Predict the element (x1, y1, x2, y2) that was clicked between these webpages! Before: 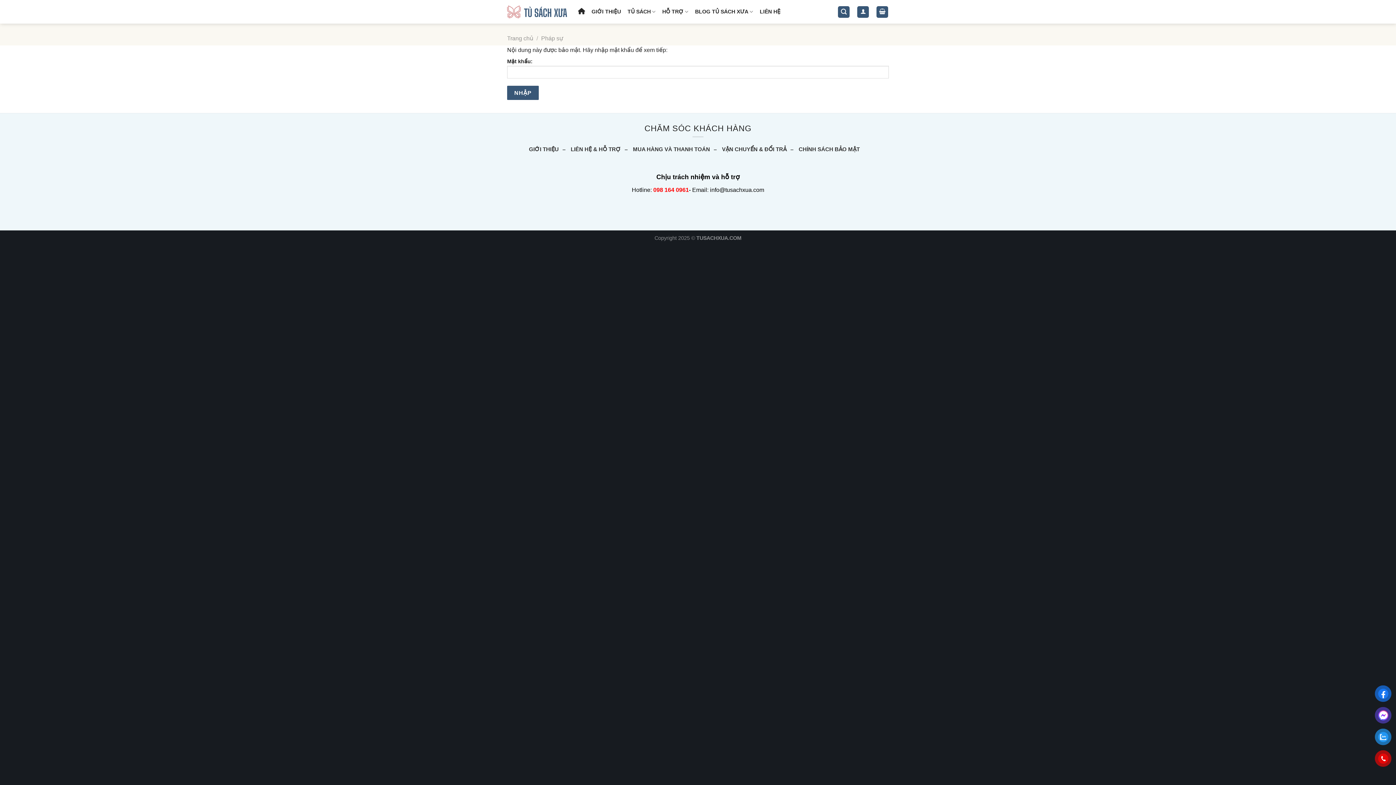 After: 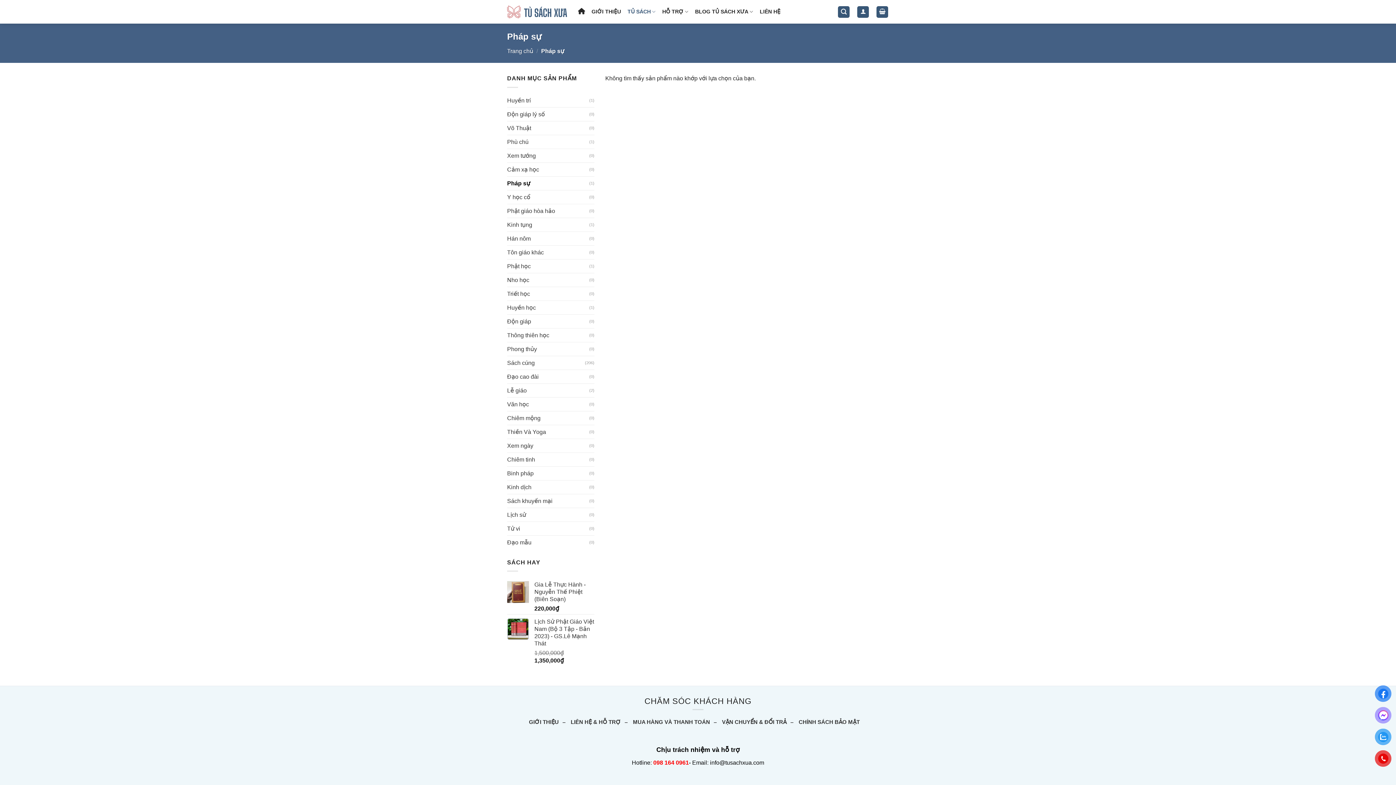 Action: label: Pháp sự bbox: (541, 35, 563, 41)